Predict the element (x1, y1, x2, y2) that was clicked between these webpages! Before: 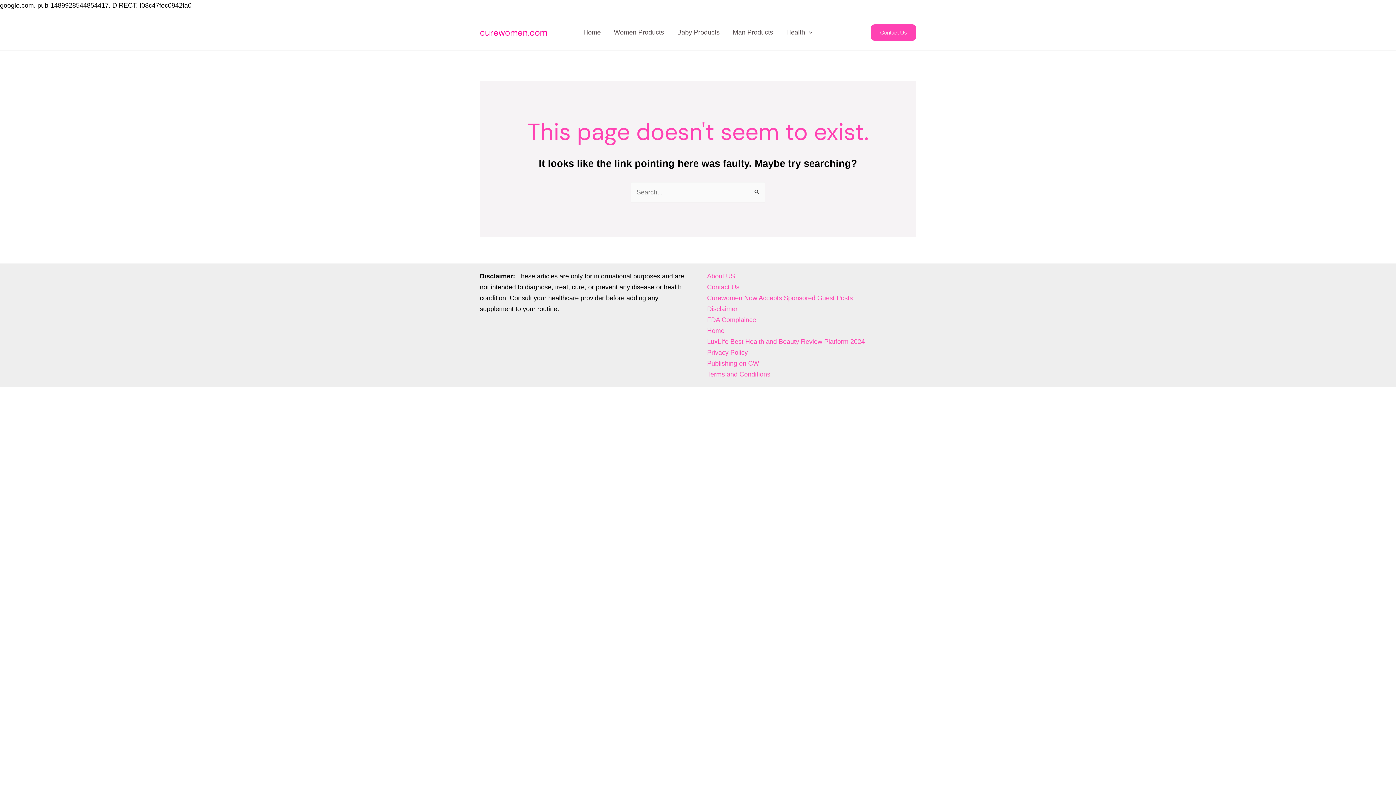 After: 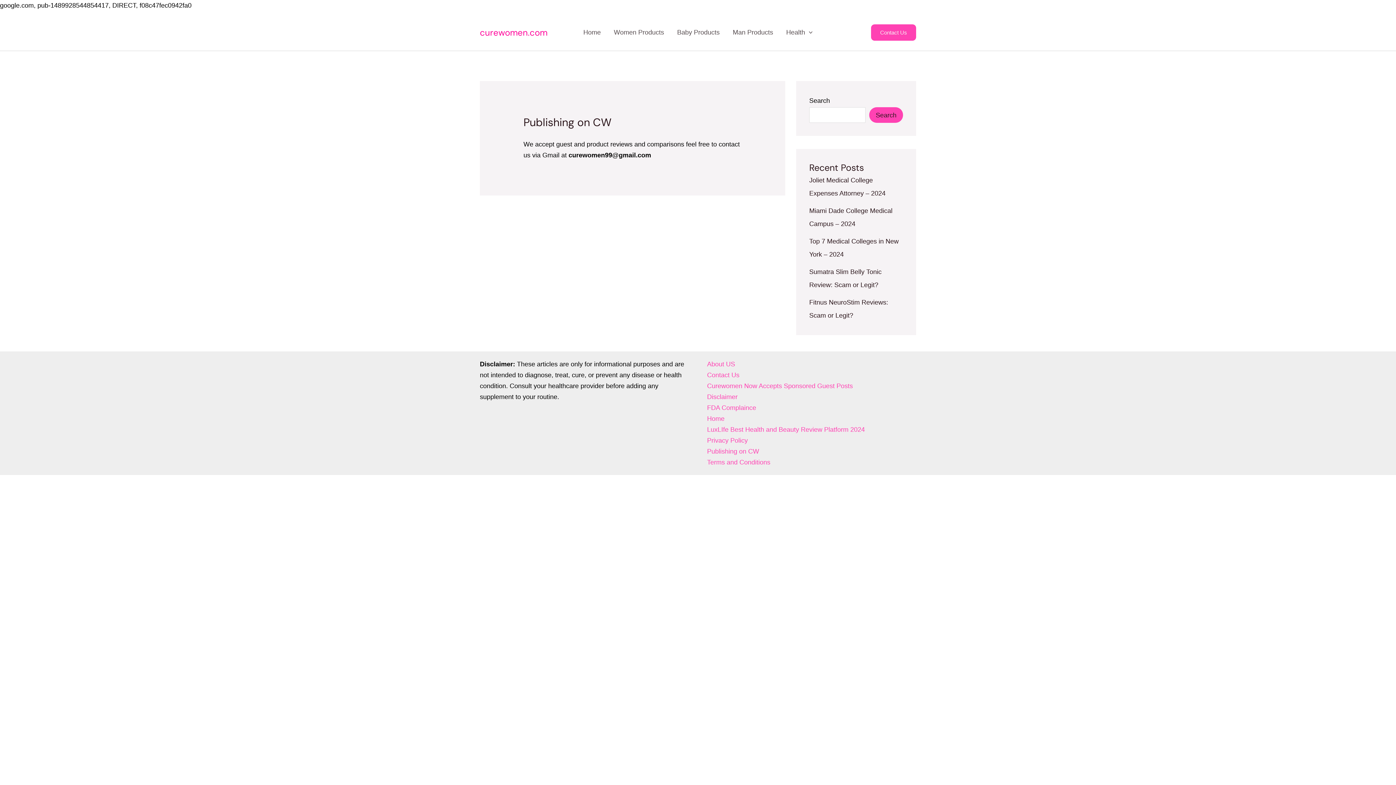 Action: bbox: (707, 360, 759, 367) label: Publishing on CW